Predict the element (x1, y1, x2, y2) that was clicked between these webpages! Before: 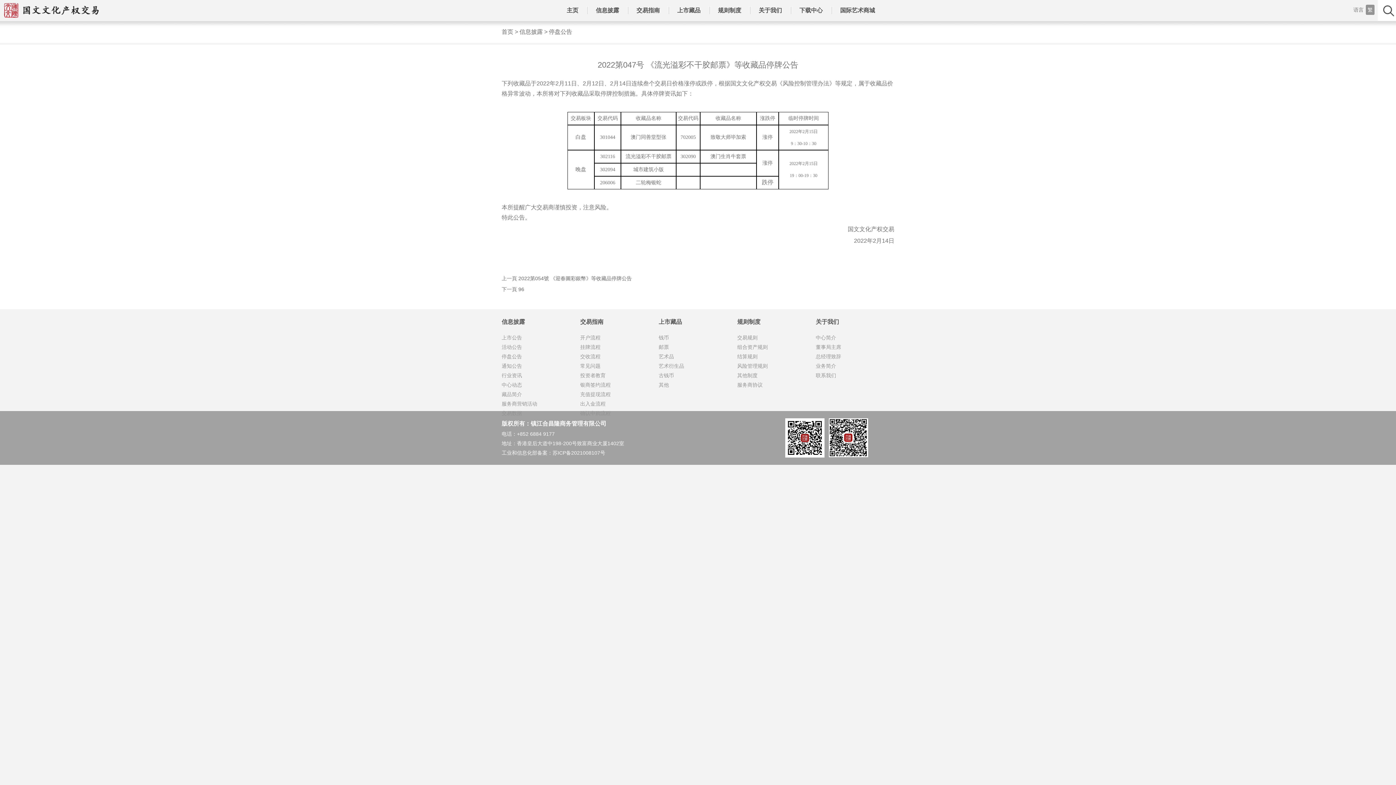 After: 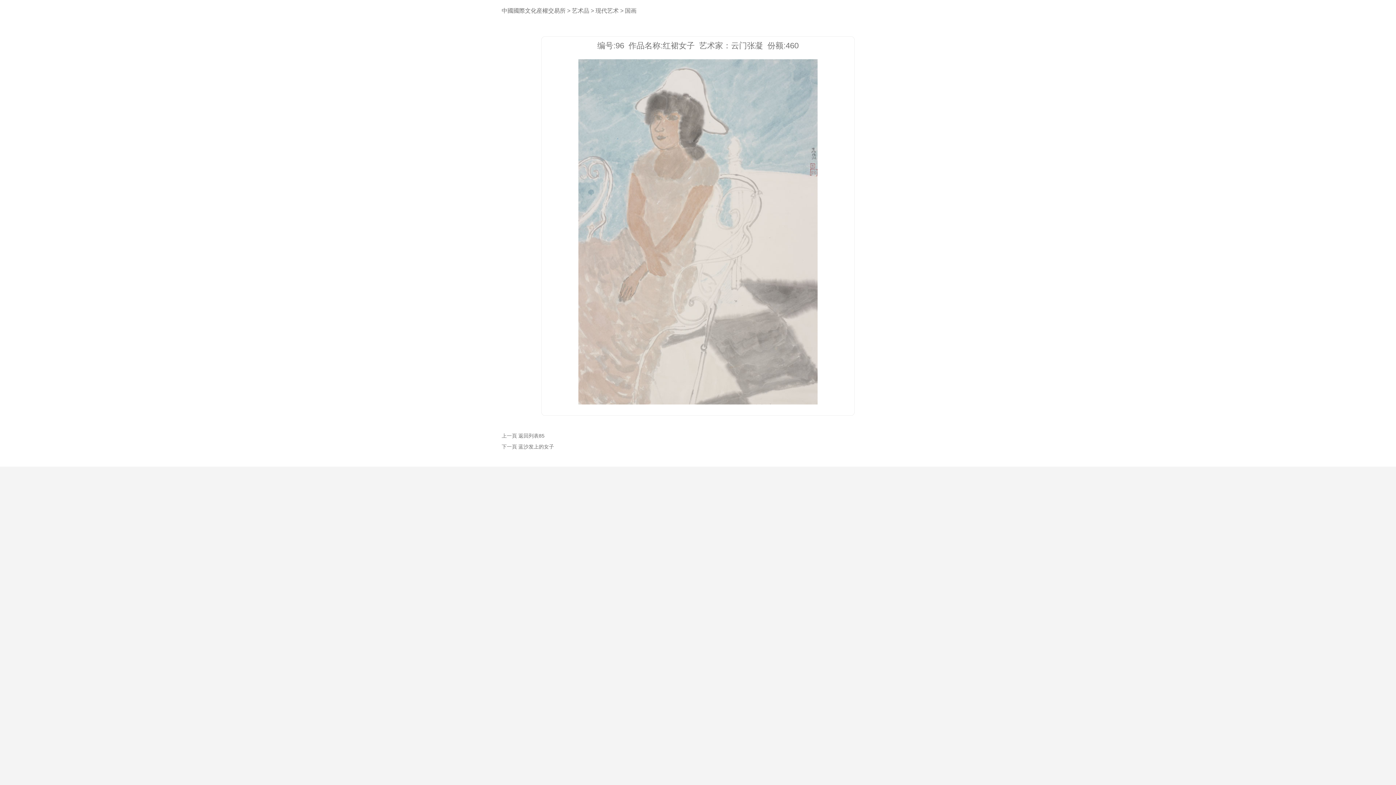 Action: bbox: (518, 286, 524, 292) label: 96